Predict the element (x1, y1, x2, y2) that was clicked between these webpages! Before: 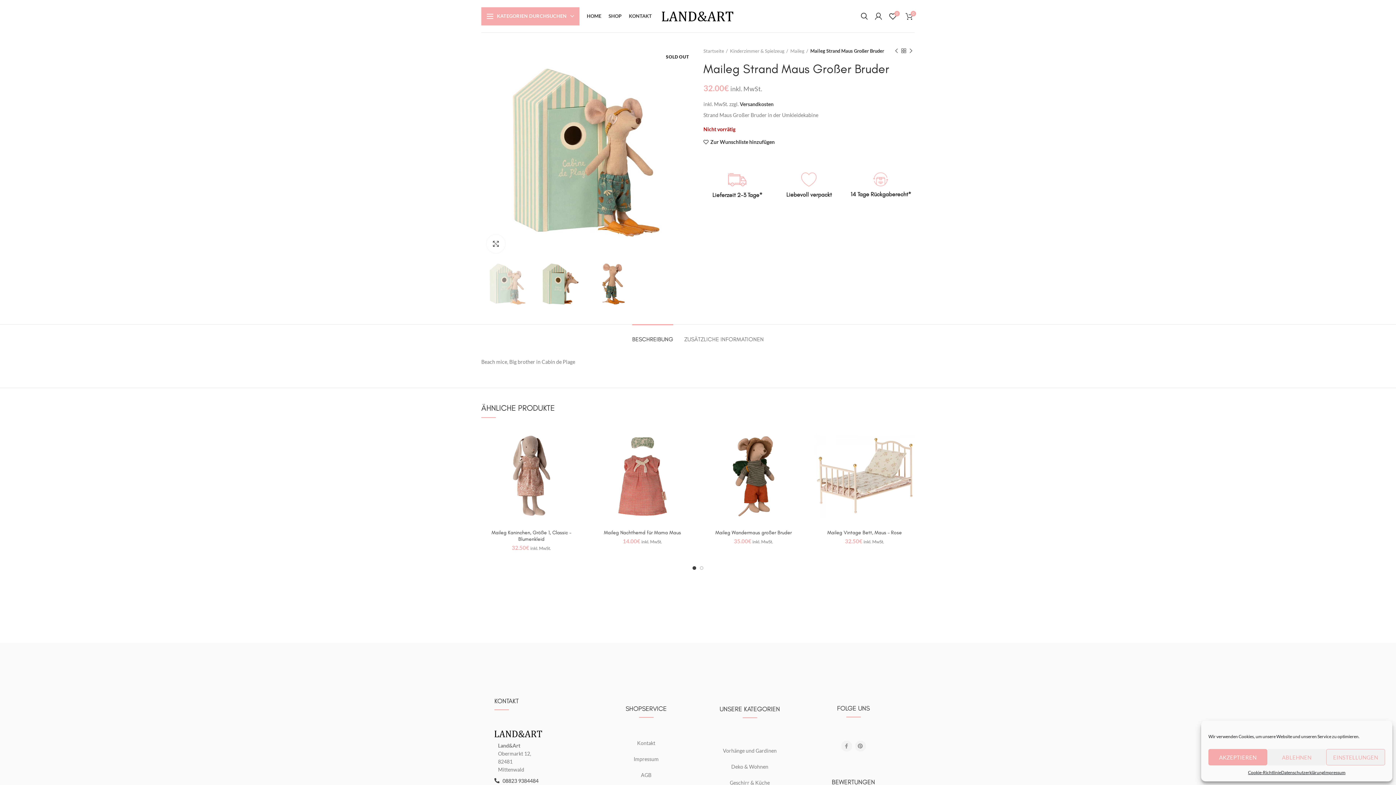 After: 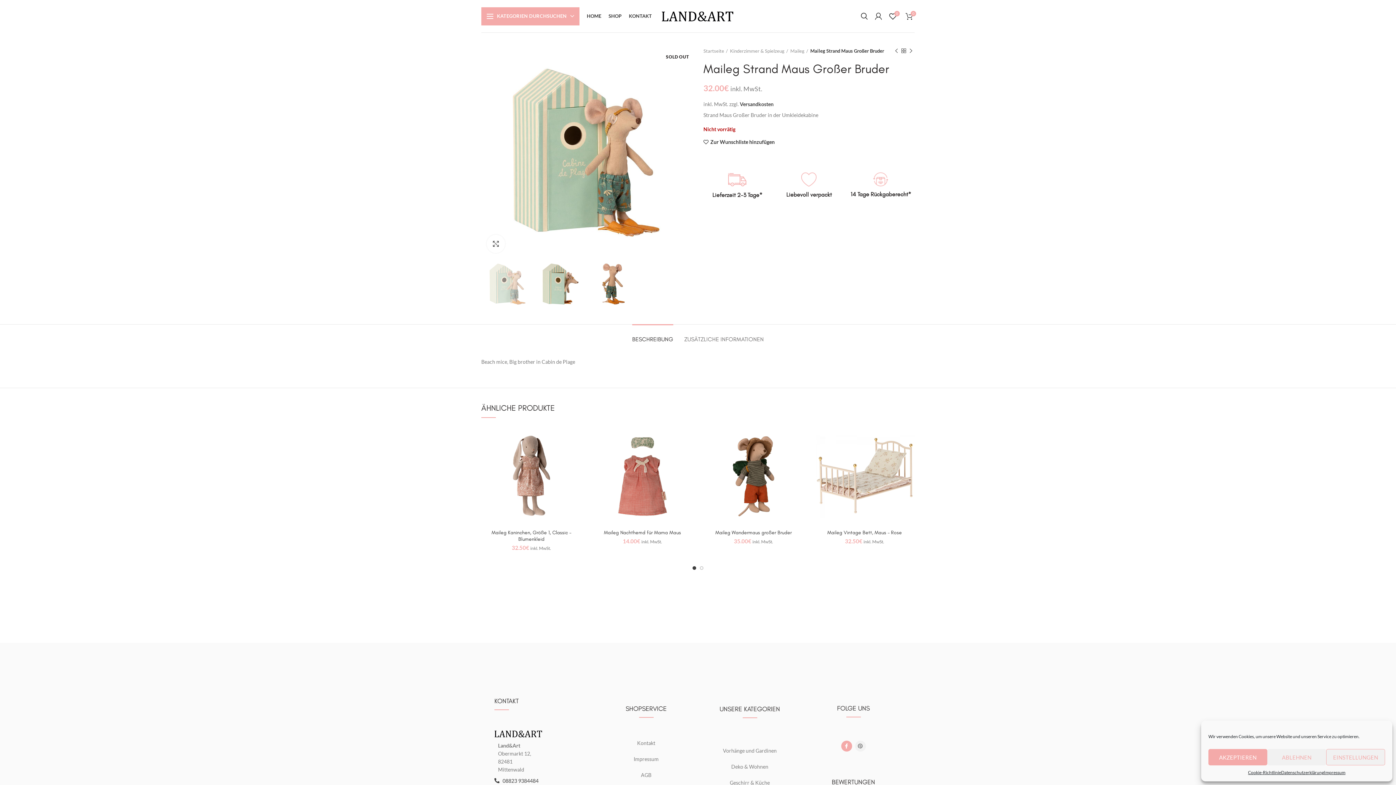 Action: bbox: (841, 741, 852, 751) label:  Facebook